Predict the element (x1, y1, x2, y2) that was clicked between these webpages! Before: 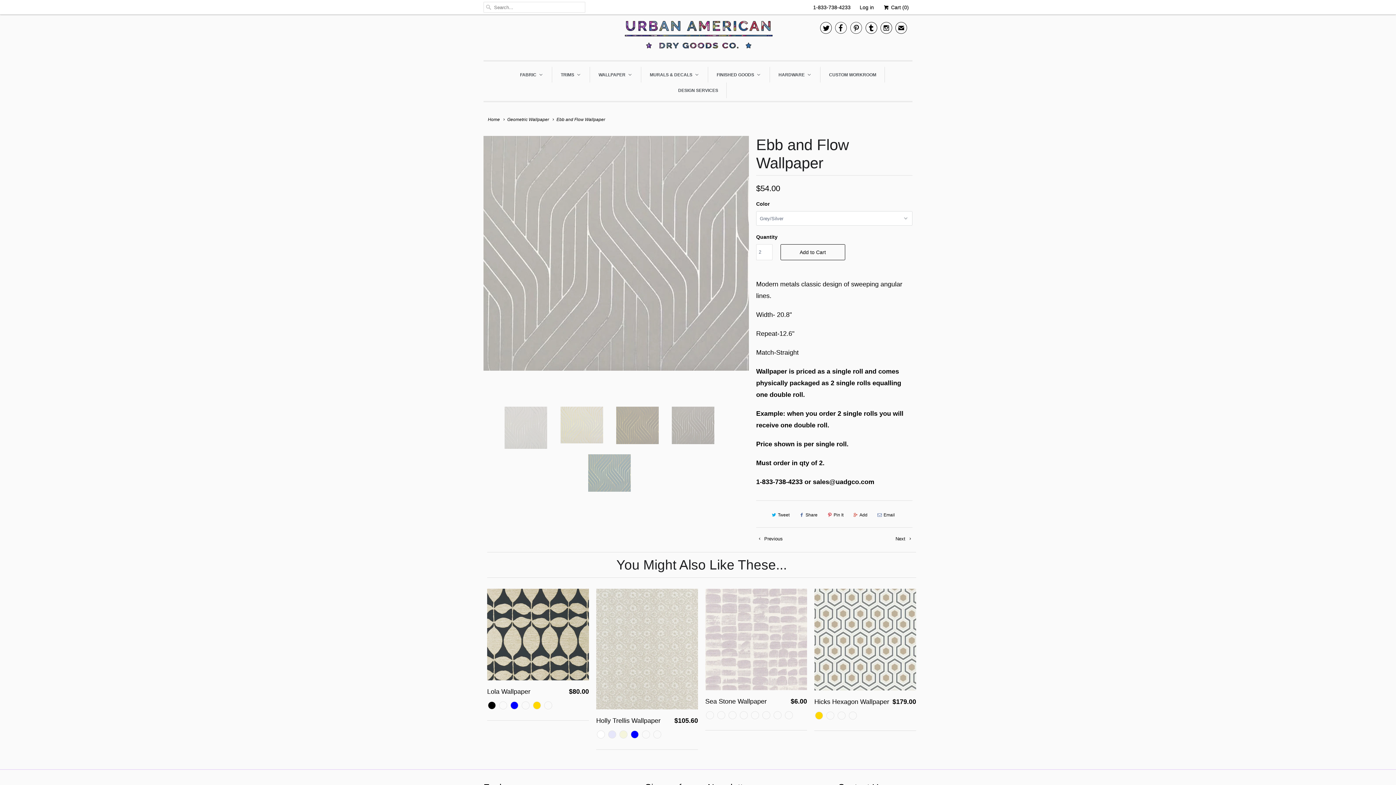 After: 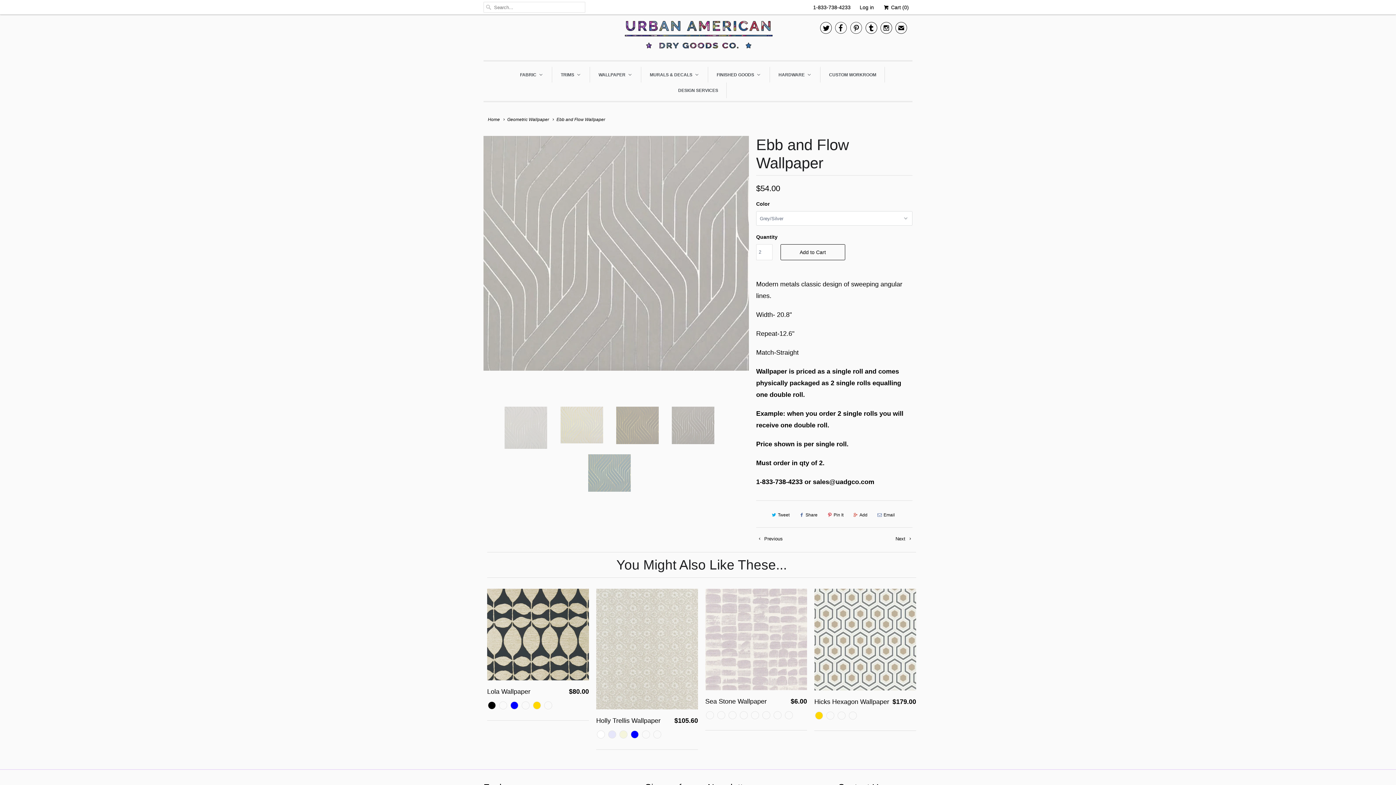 Action: bbox: (824, 509, 845, 520) label: Pin It